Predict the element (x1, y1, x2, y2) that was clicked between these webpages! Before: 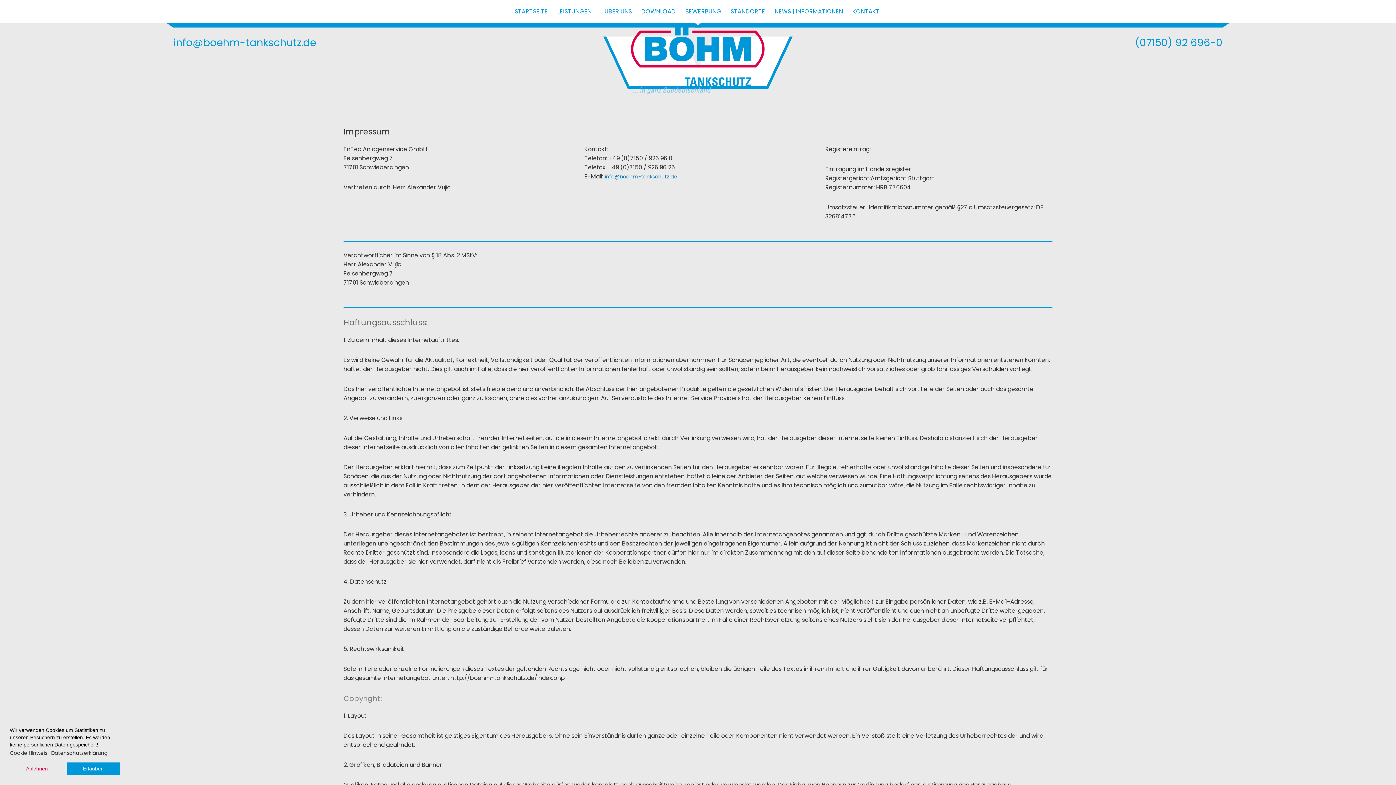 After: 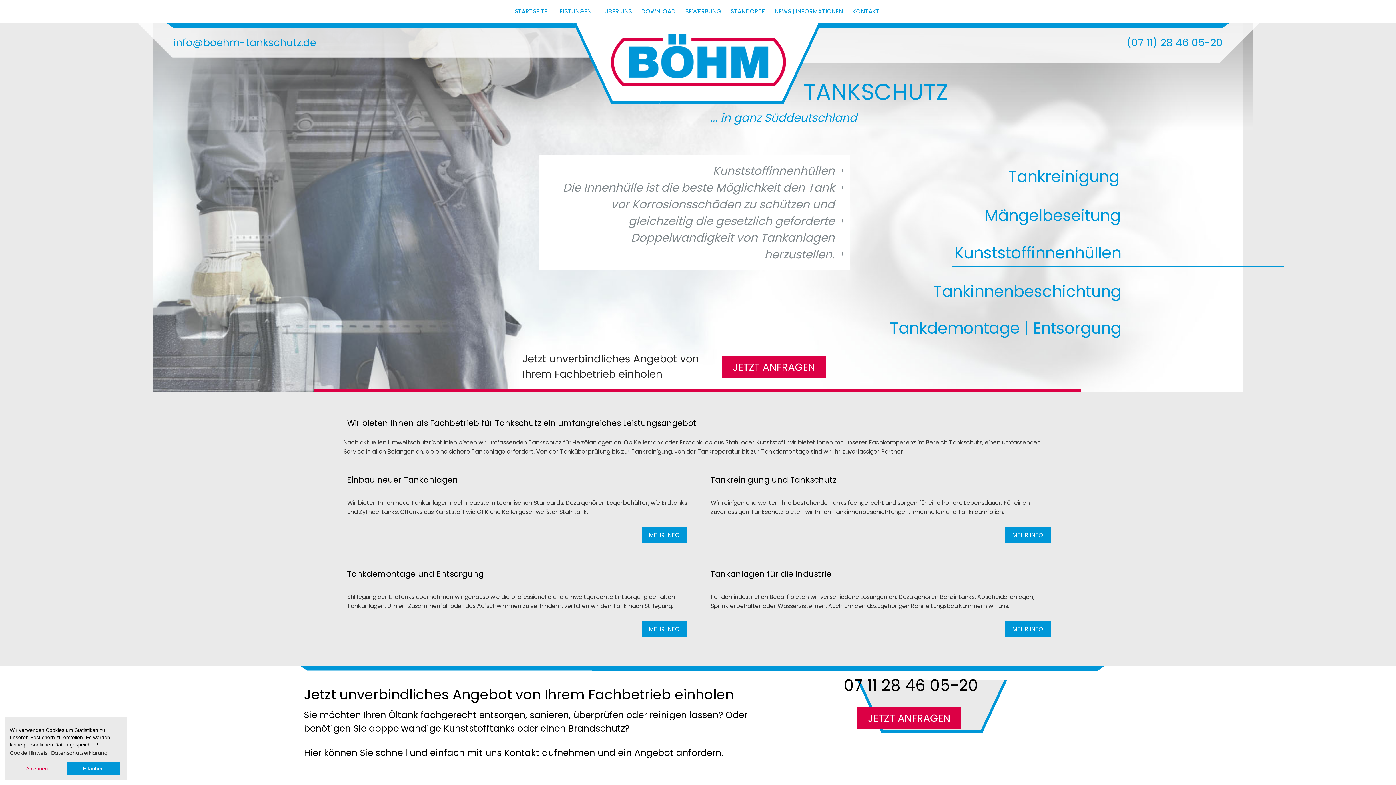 Action: bbox: (157, 27, 1237, 95)